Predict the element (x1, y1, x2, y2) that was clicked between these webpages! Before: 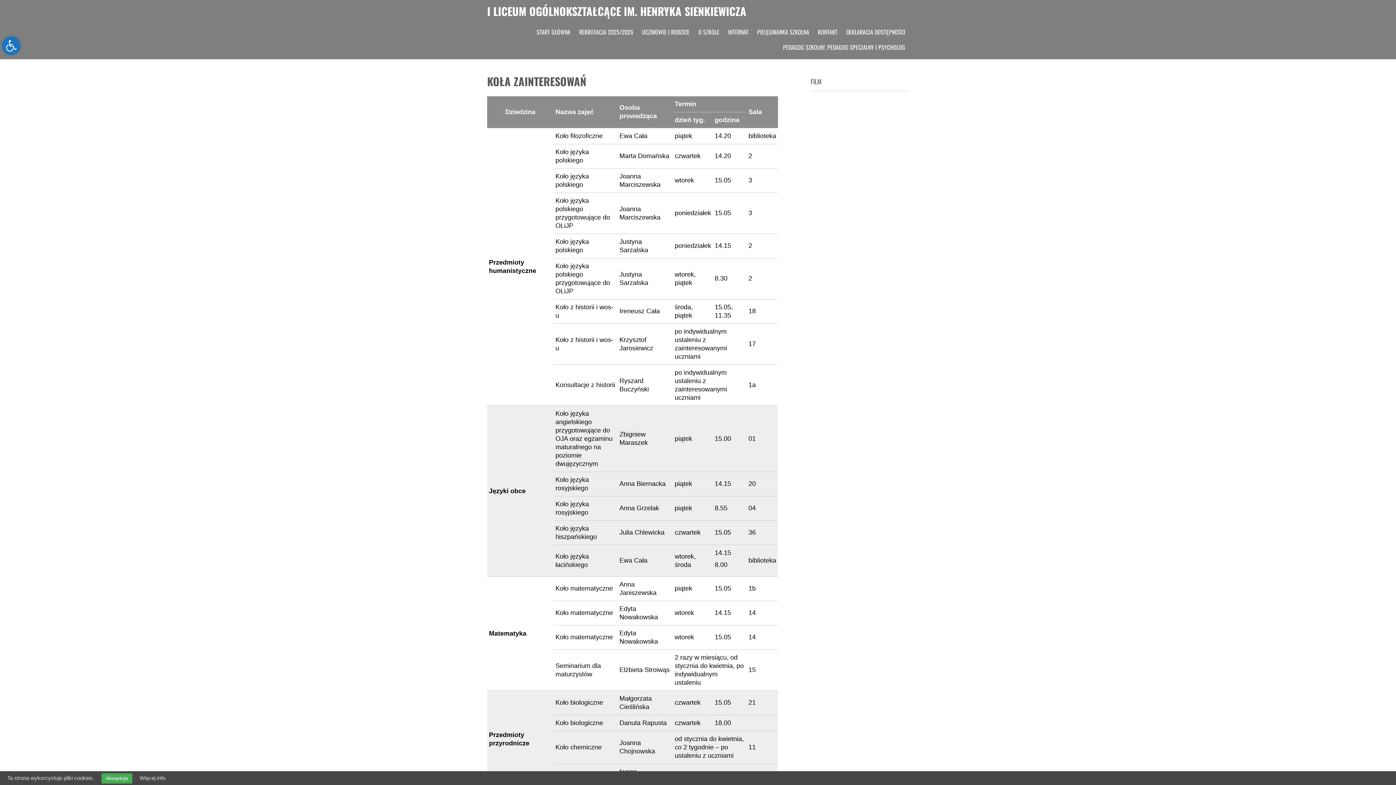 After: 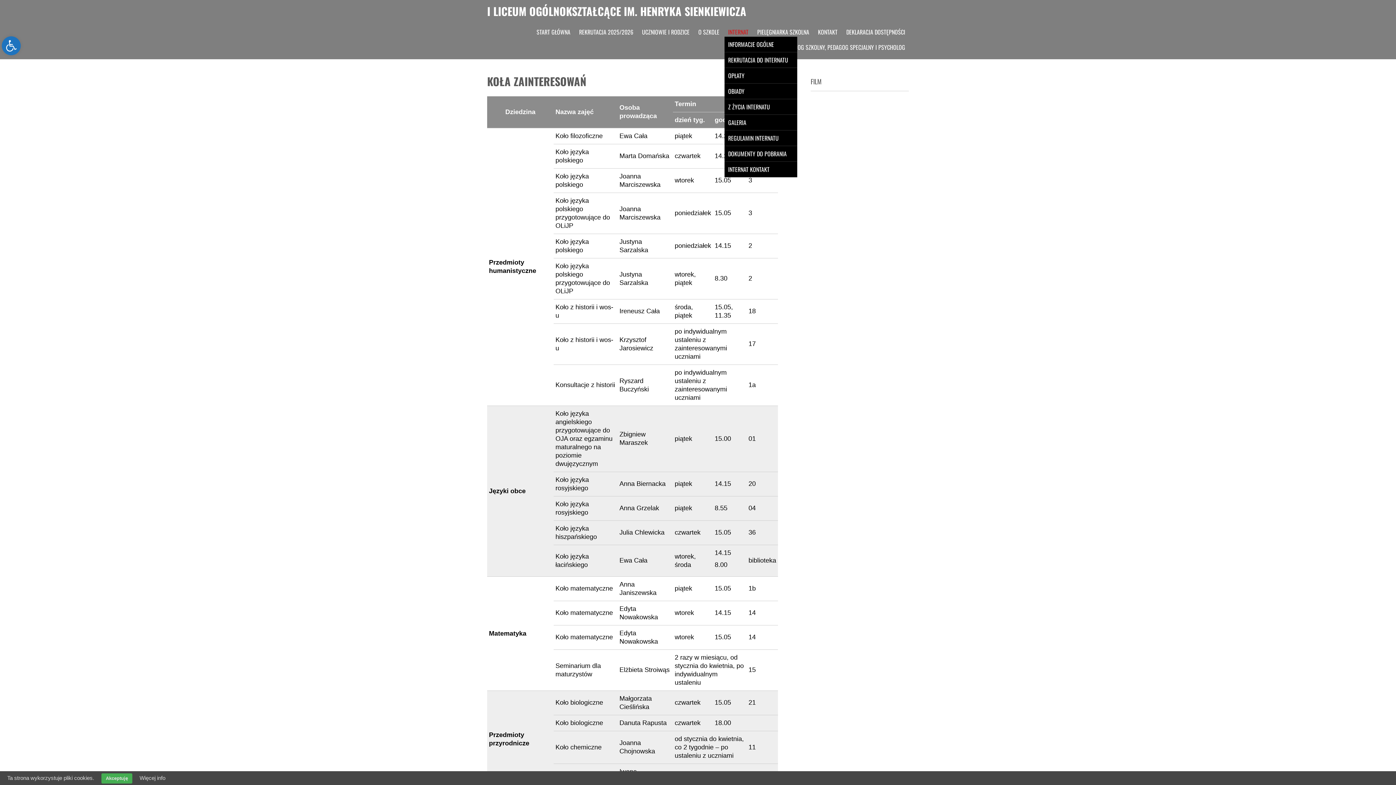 Action: label: INTERNAT bbox: (724, 24, 752, 39)